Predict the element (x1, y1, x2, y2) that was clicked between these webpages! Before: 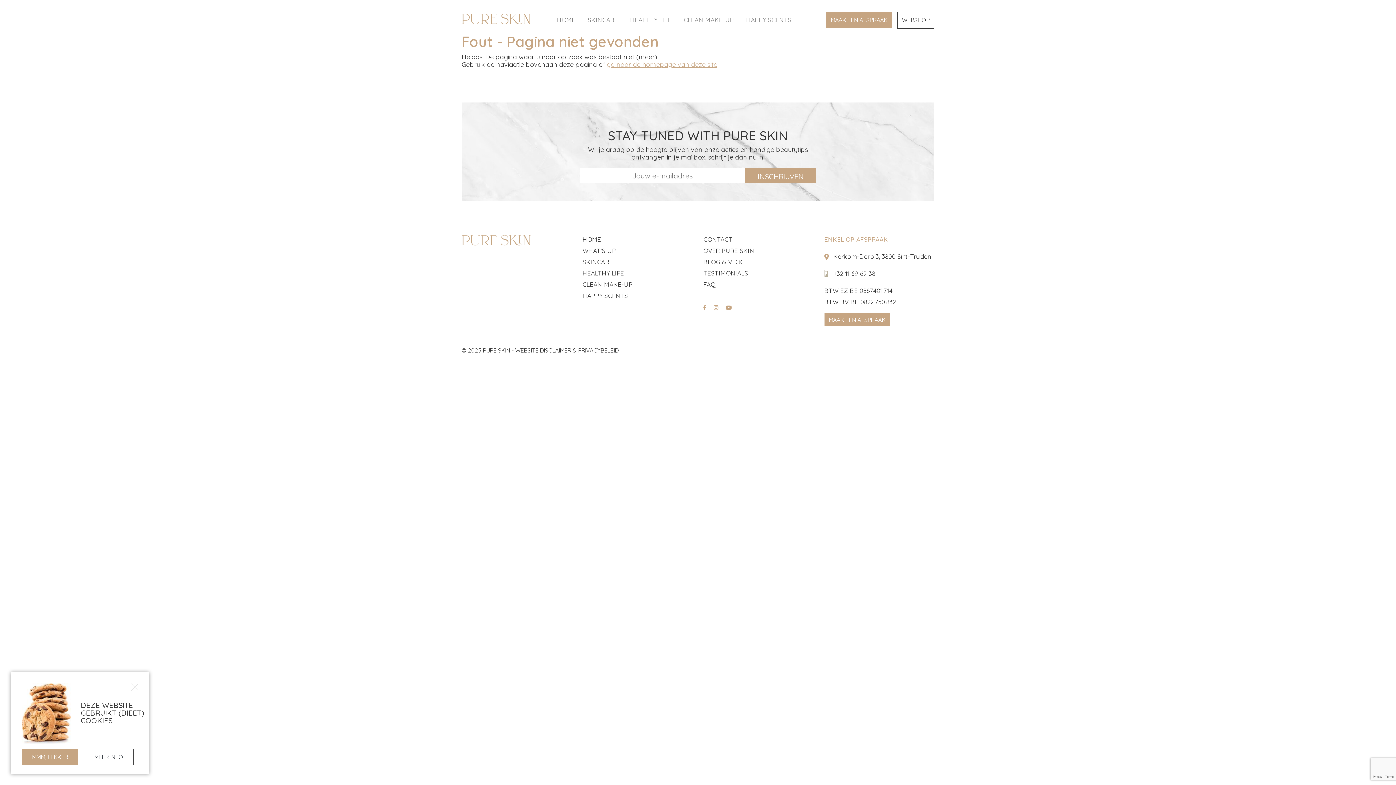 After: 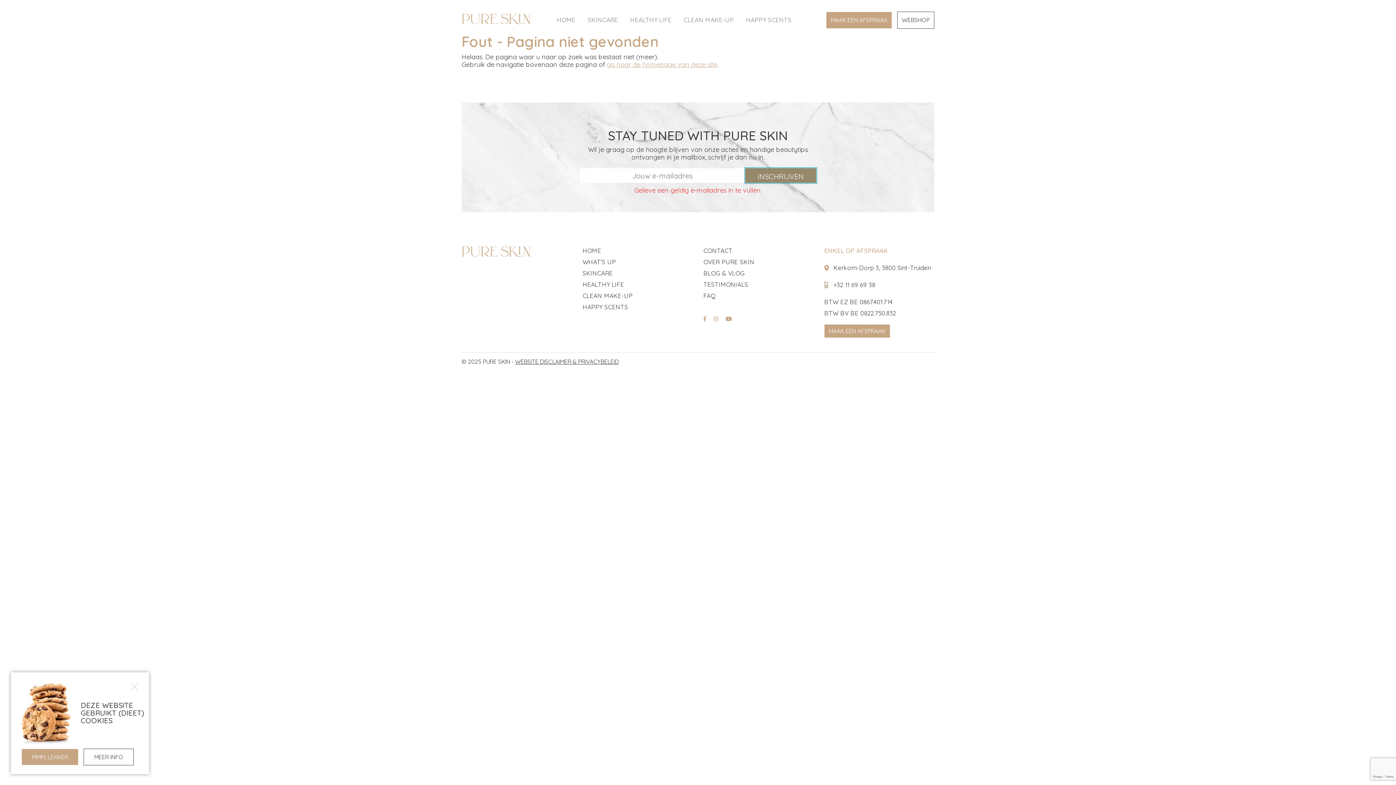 Action: label: INSCHRIJVEN bbox: (745, 168, 816, 182)